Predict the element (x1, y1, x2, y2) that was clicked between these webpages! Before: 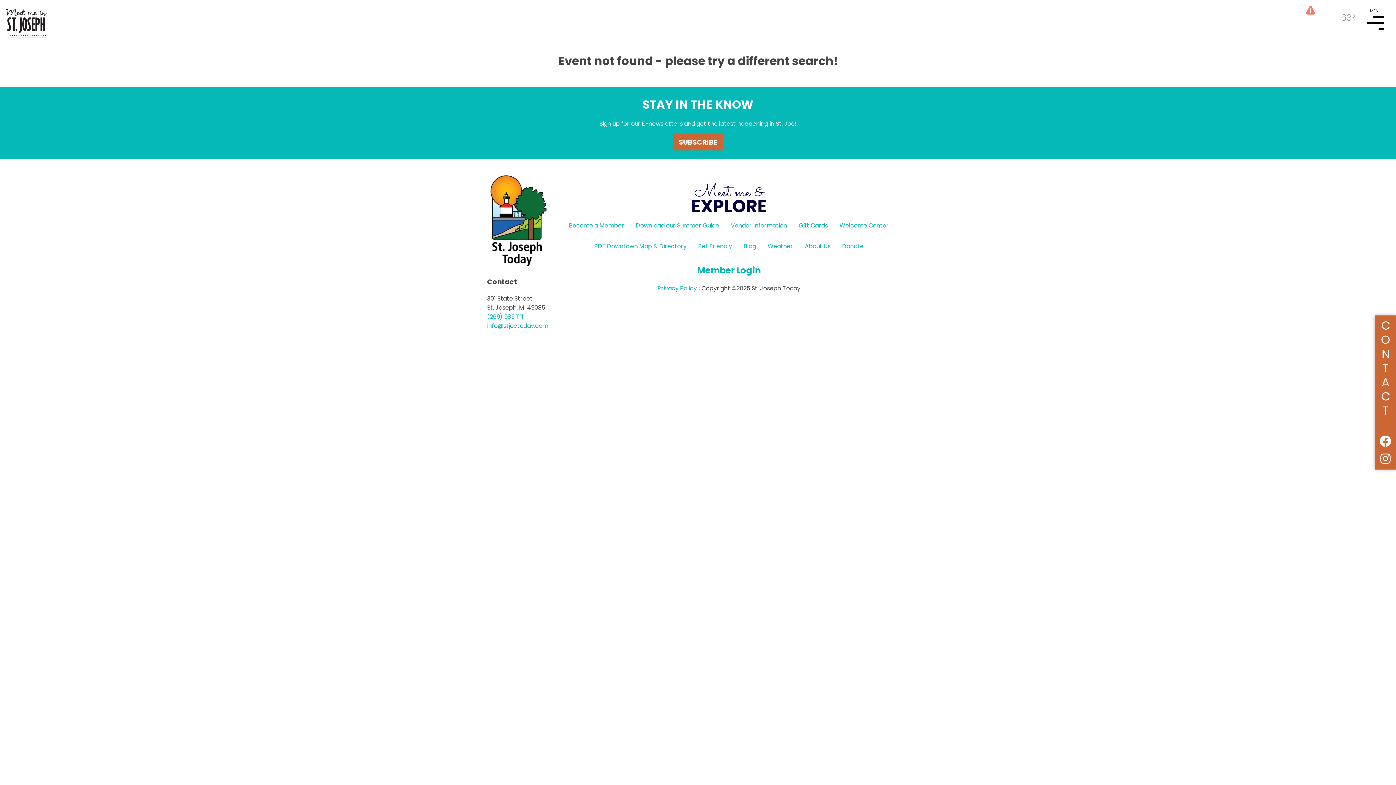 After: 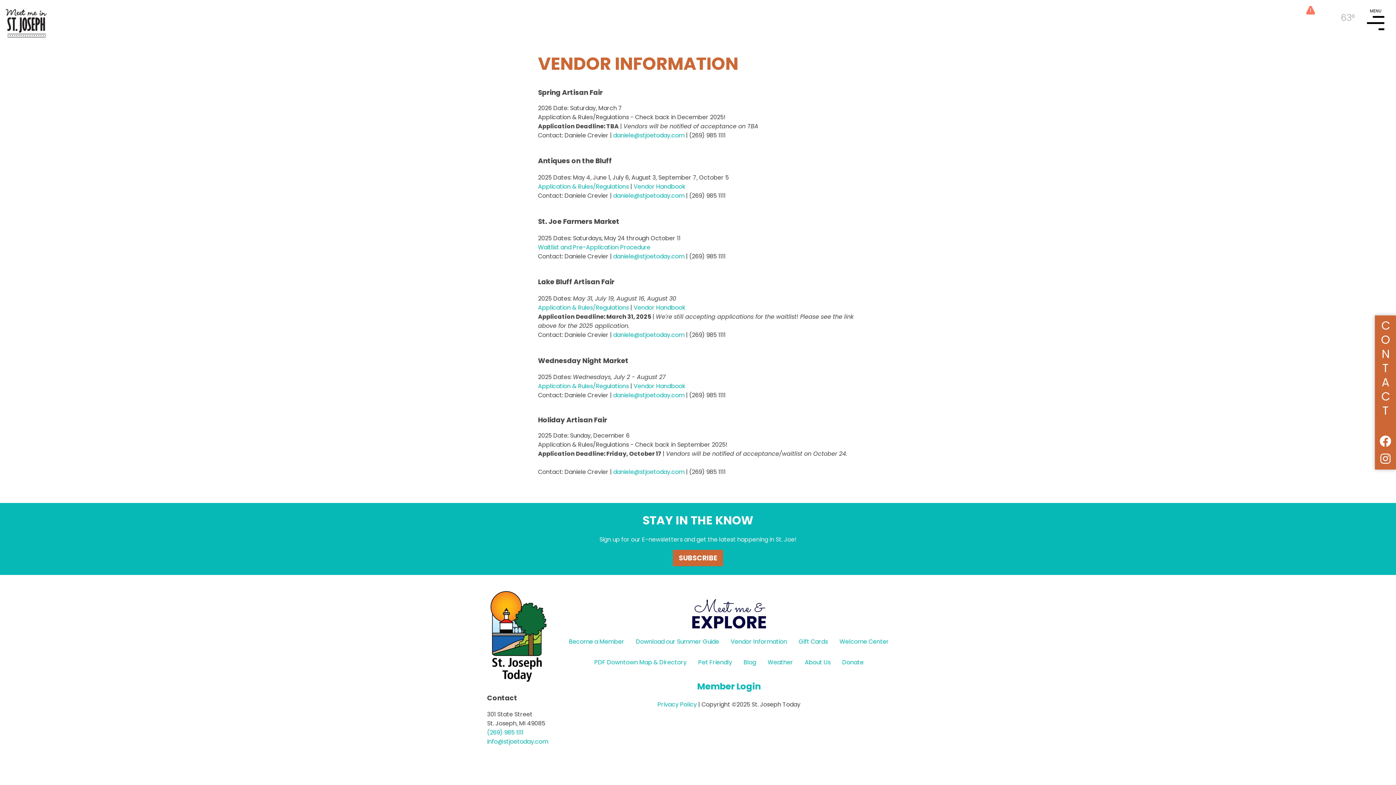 Action: label: Vendor Information bbox: (725, 215, 793, 236)